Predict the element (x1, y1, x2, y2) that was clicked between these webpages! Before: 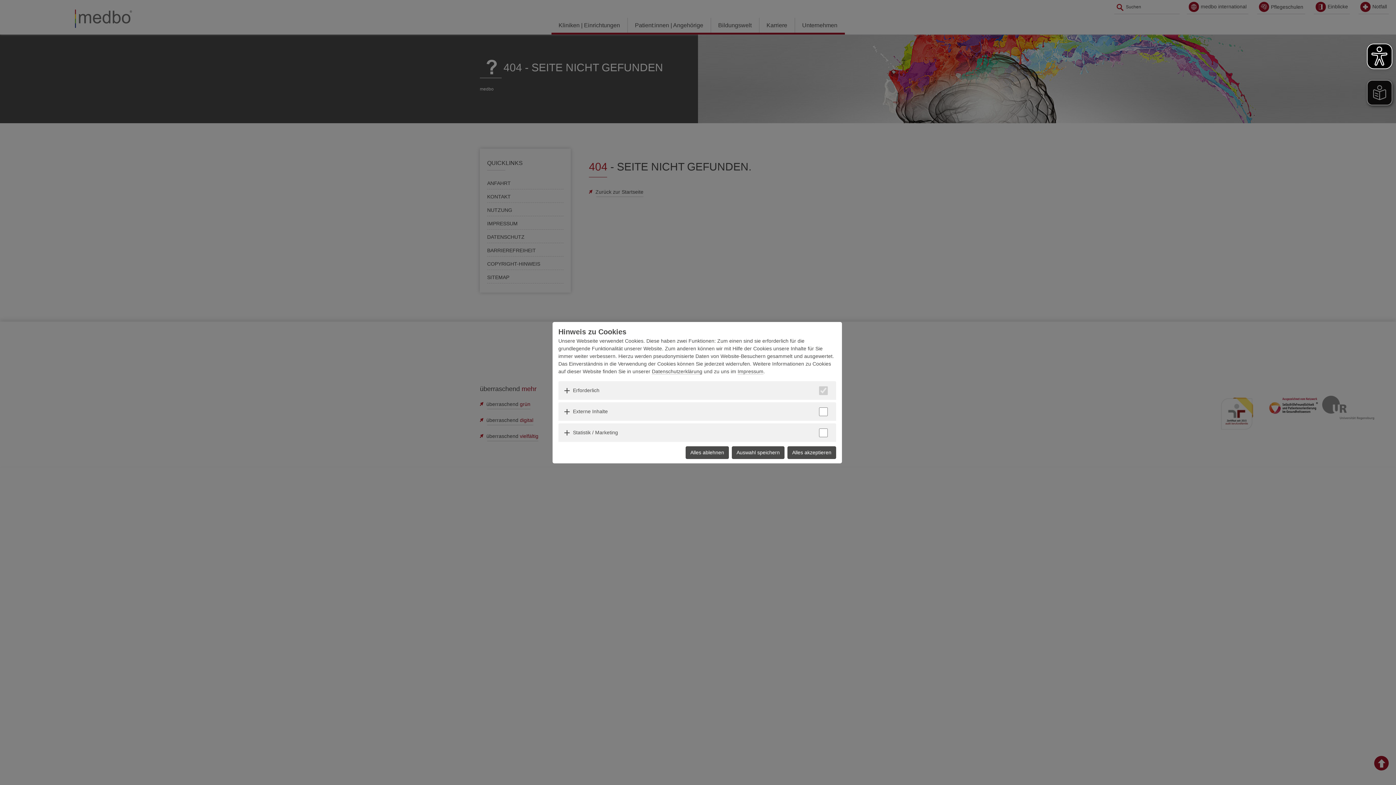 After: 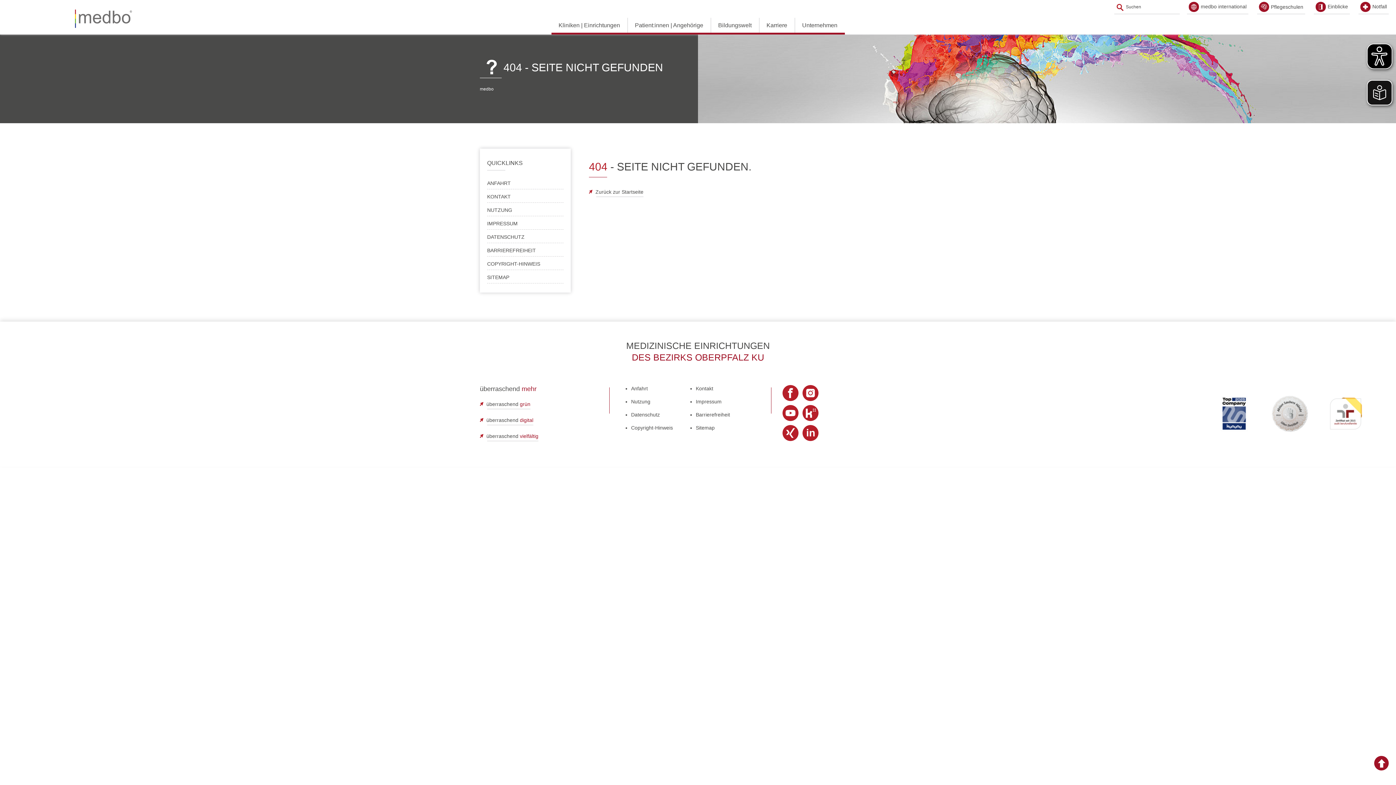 Action: bbox: (685, 446, 729, 459) label: Alles ablehnen